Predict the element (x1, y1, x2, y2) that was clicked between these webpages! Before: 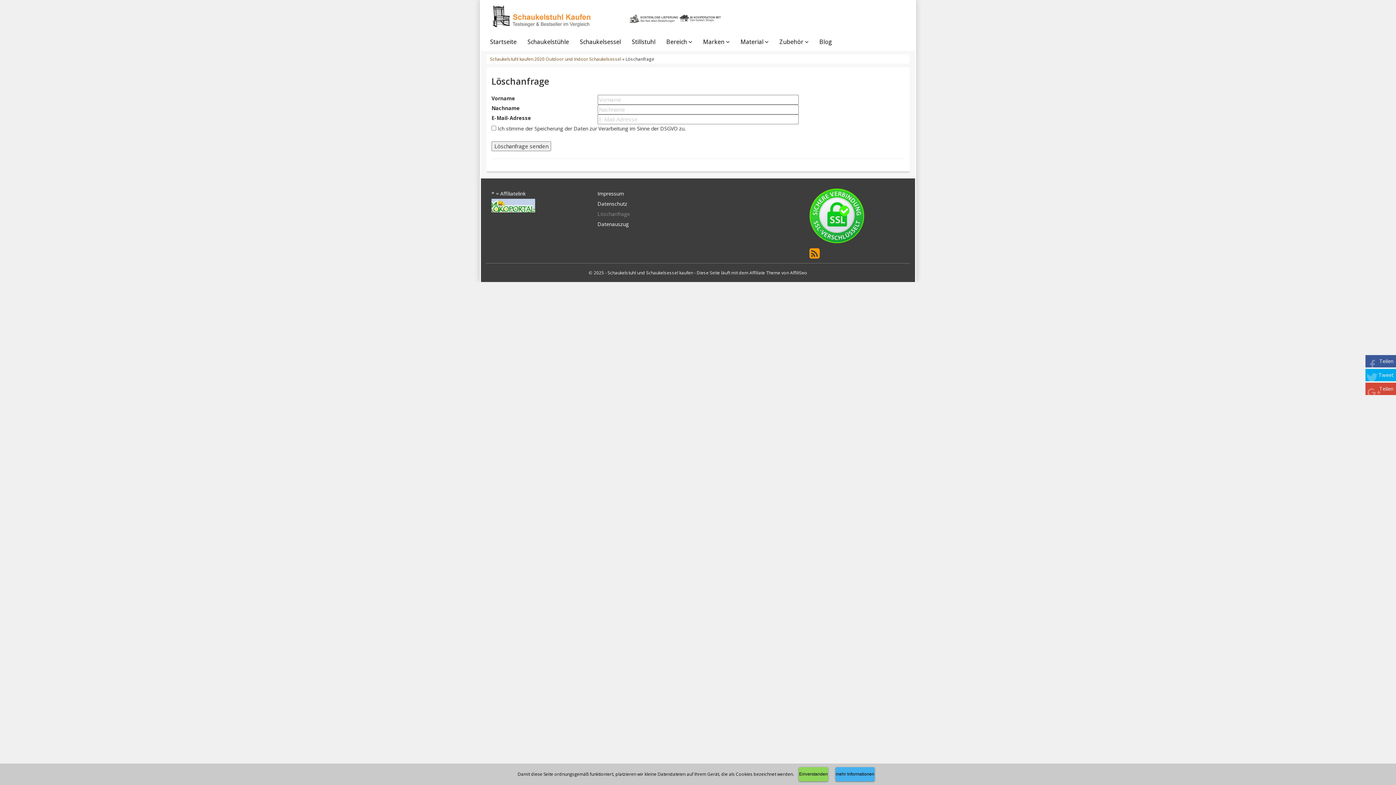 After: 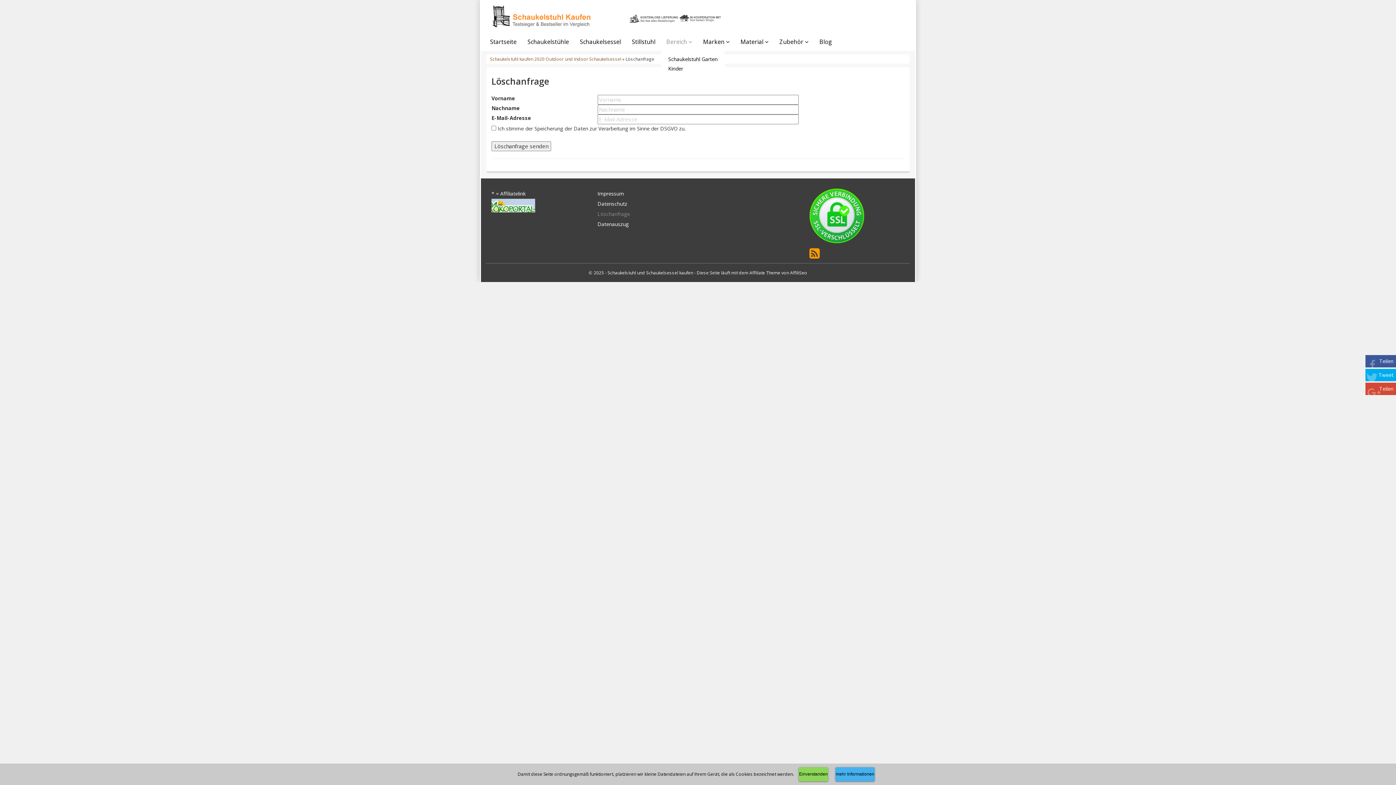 Action: label: Bereich  bbox: (661, 32, 697, 50)